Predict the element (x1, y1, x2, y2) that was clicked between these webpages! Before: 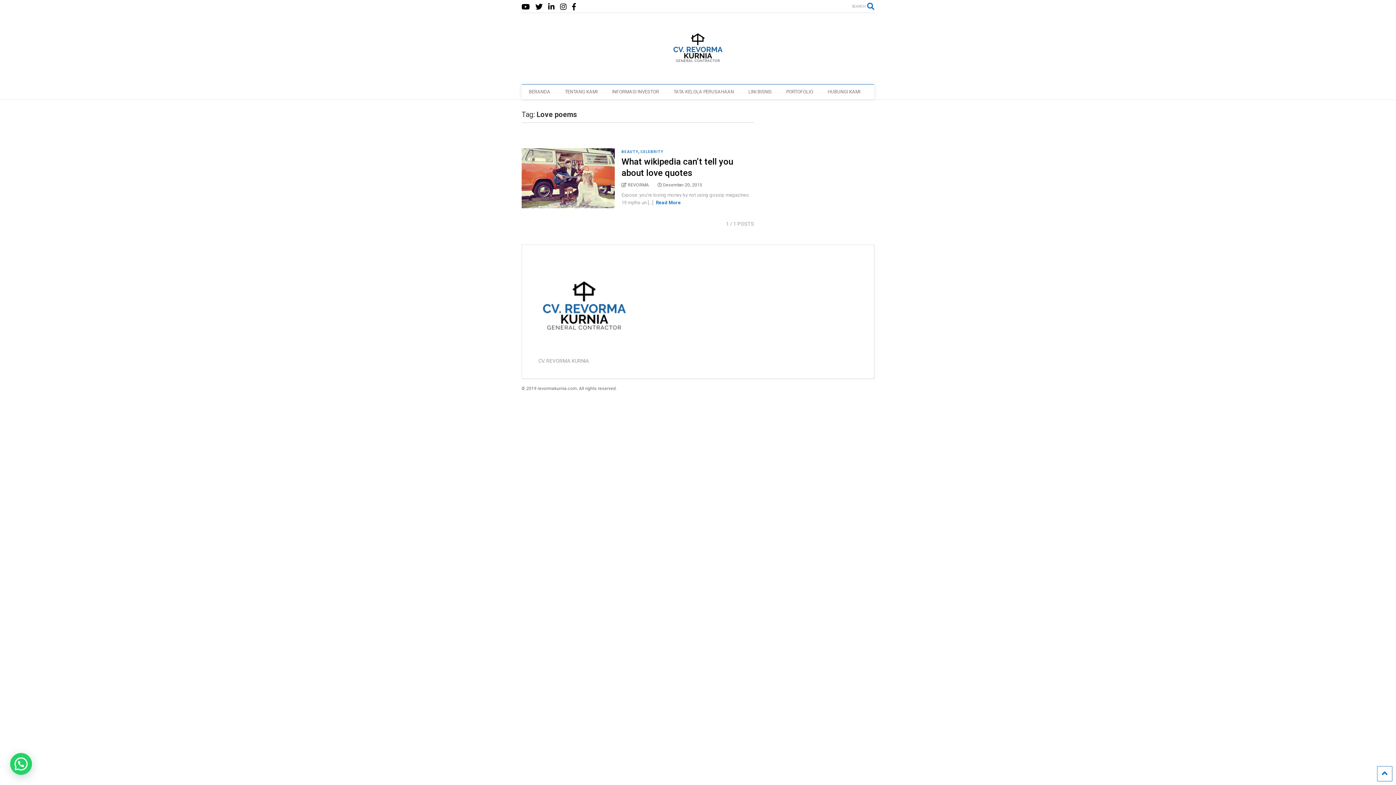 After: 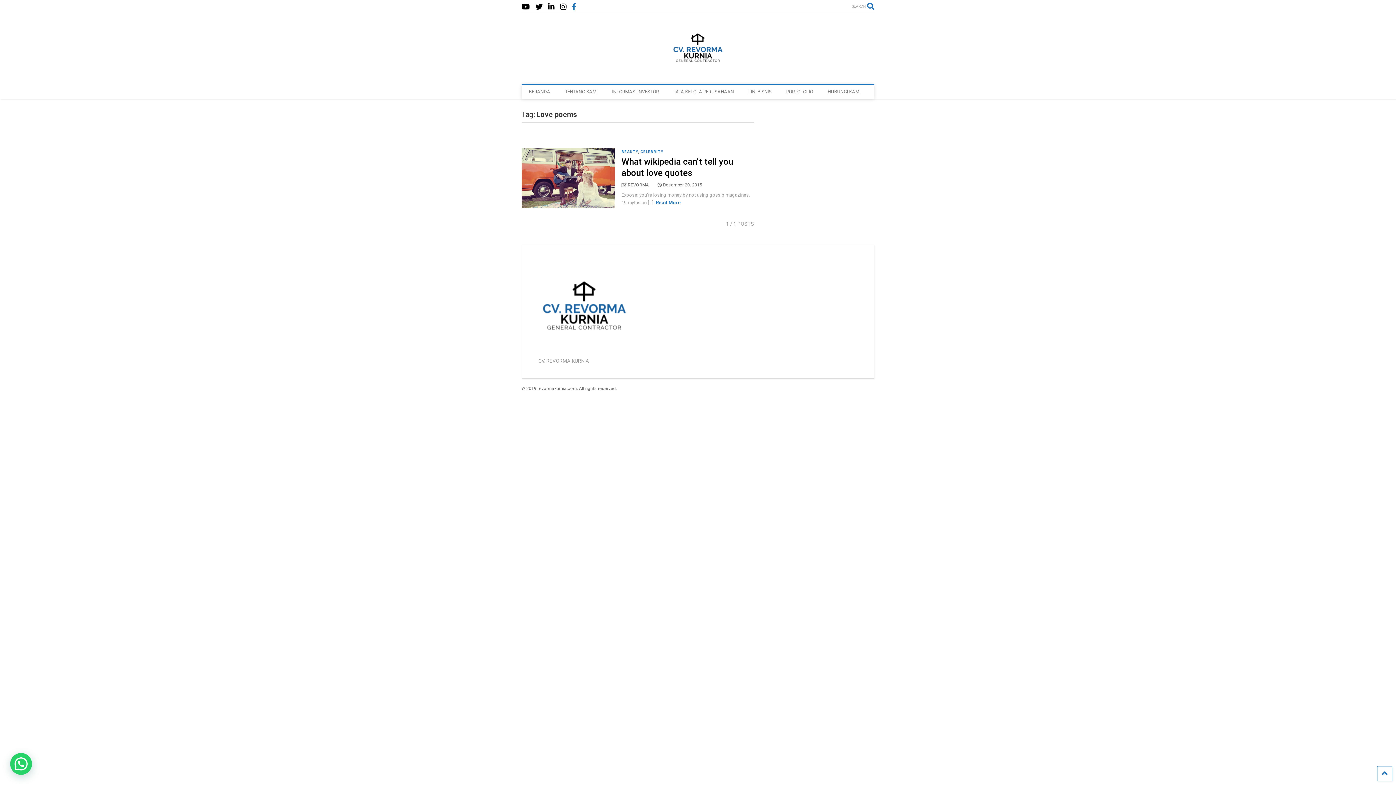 Action: bbox: (572, 0, 575, 13)